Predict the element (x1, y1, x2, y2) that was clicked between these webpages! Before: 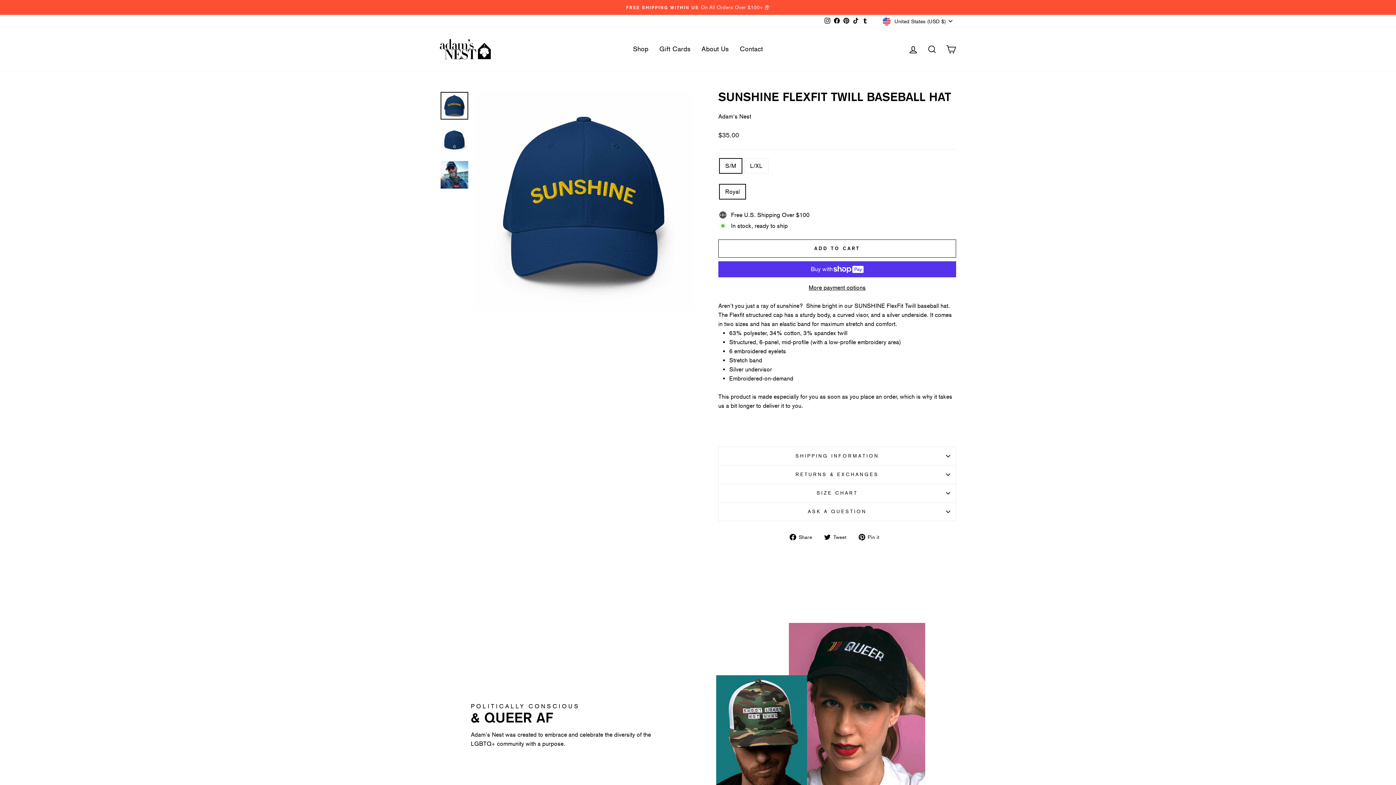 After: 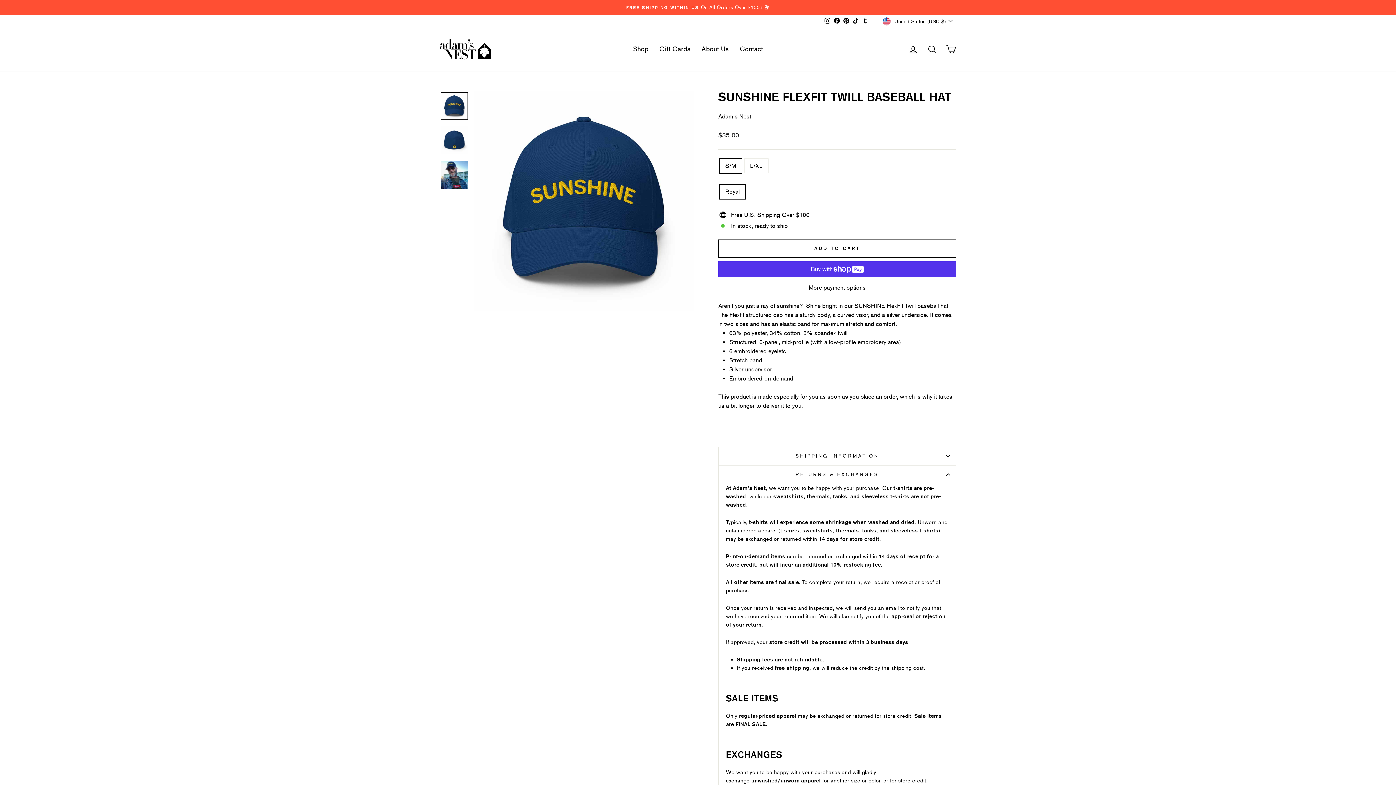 Action: label: RETURNS & EXCHANGES bbox: (718, 465, 956, 483)